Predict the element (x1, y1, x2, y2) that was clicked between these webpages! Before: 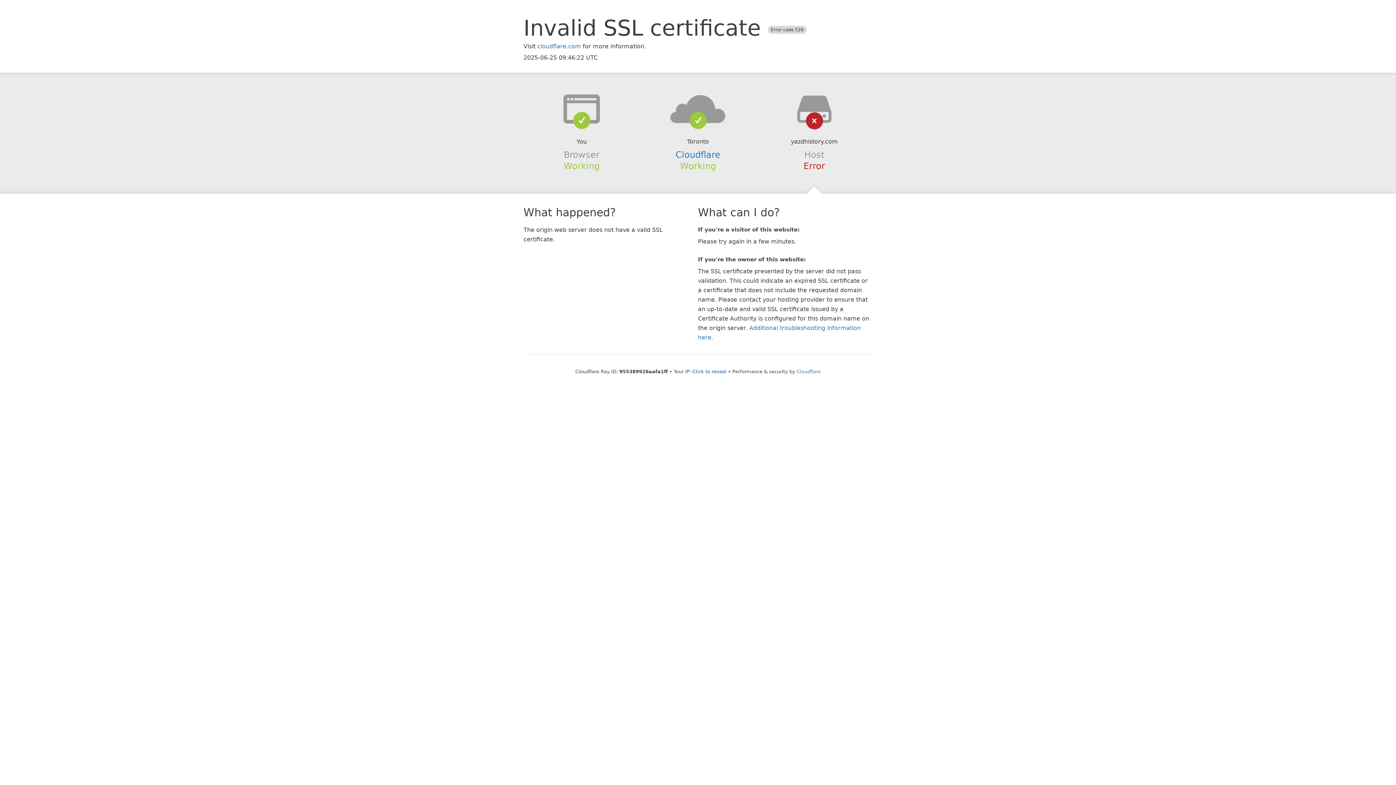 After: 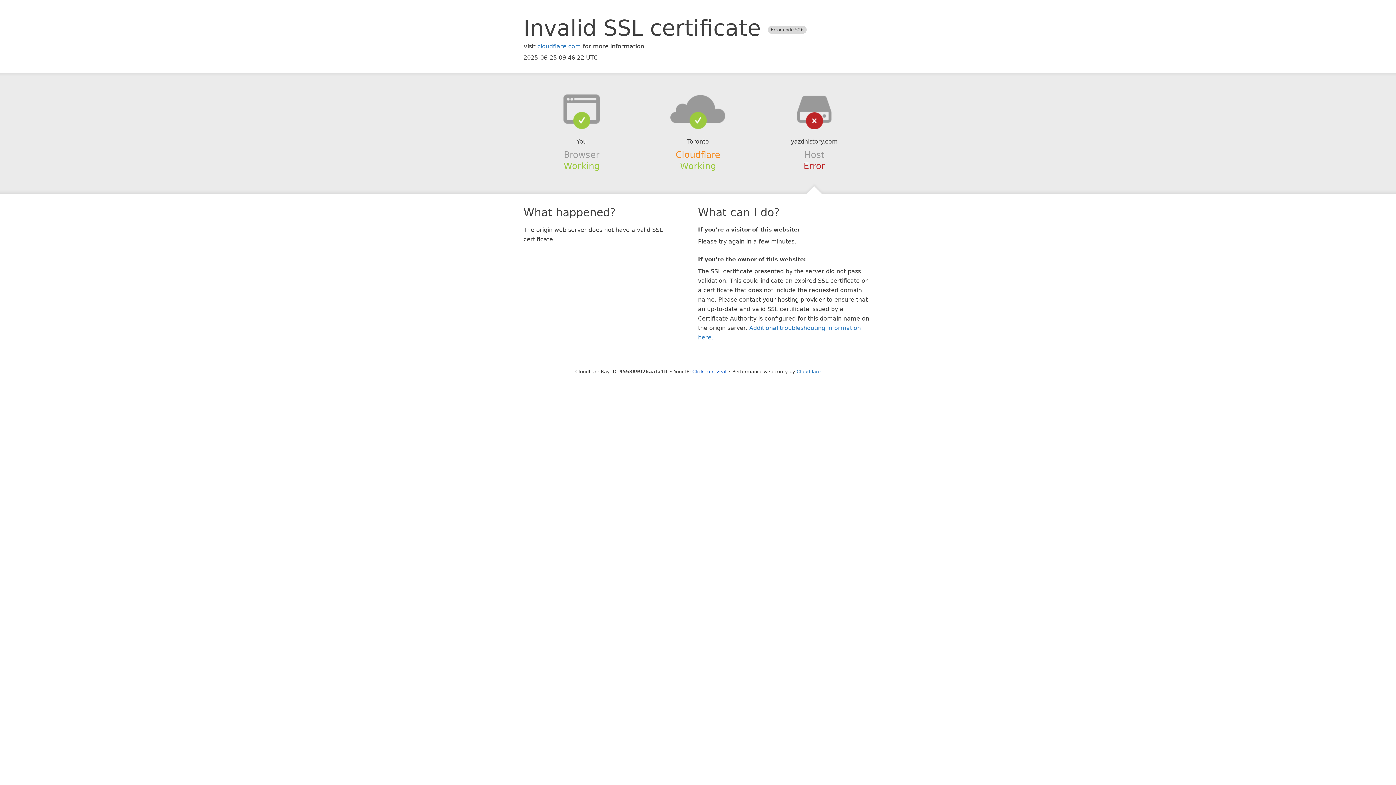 Action: label: Cloudflare bbox: (675, 149, 720, 159)